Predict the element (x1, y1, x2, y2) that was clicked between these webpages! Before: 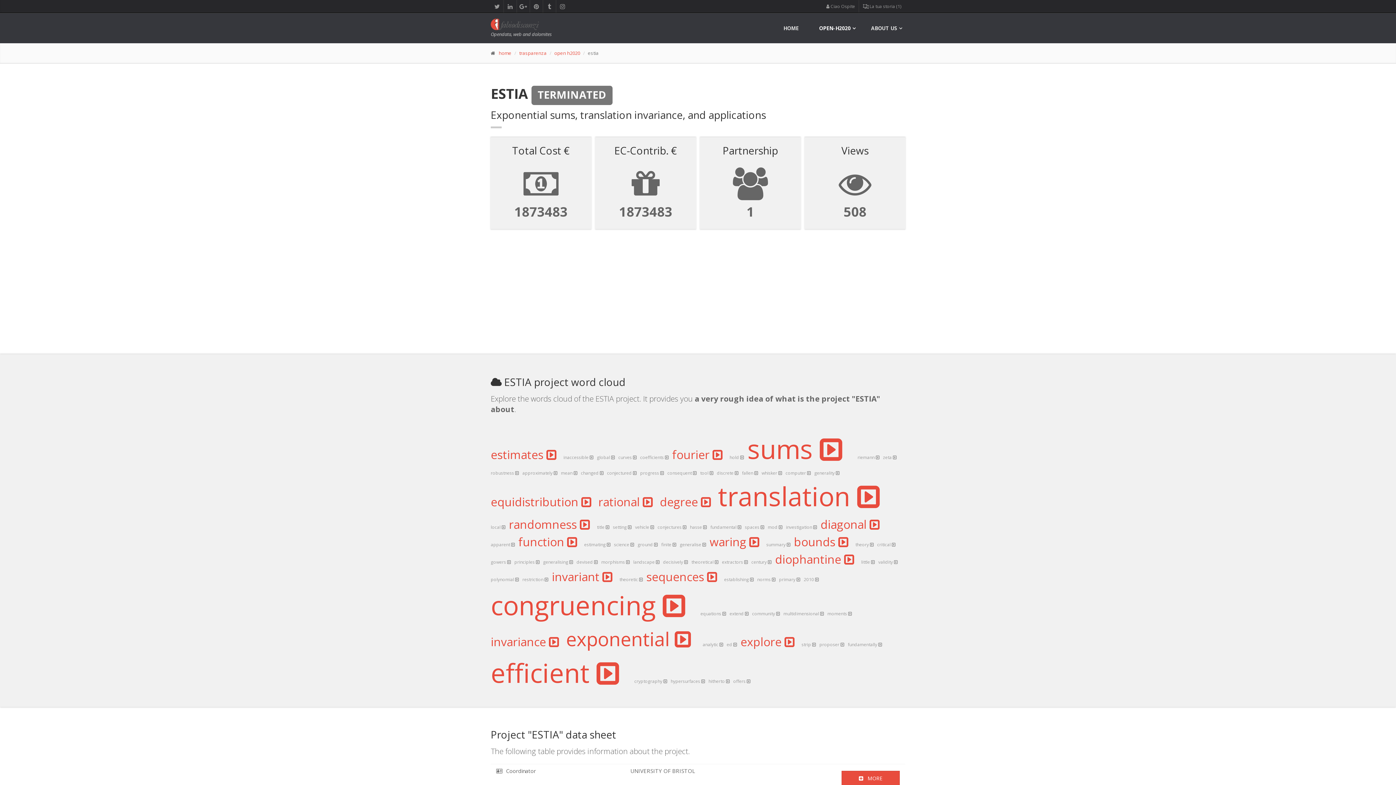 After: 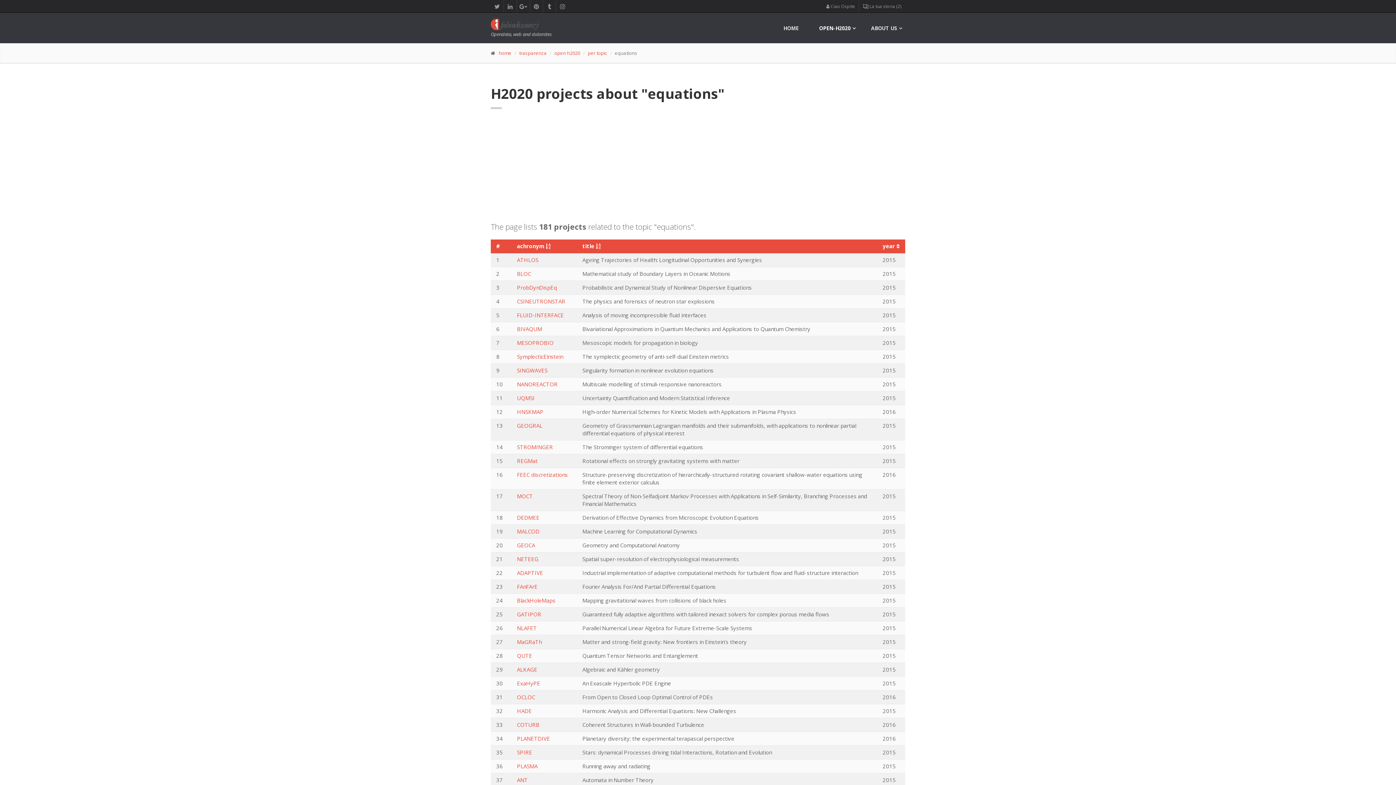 Action: label: equations    bbox: (700, 609, 728, 617)